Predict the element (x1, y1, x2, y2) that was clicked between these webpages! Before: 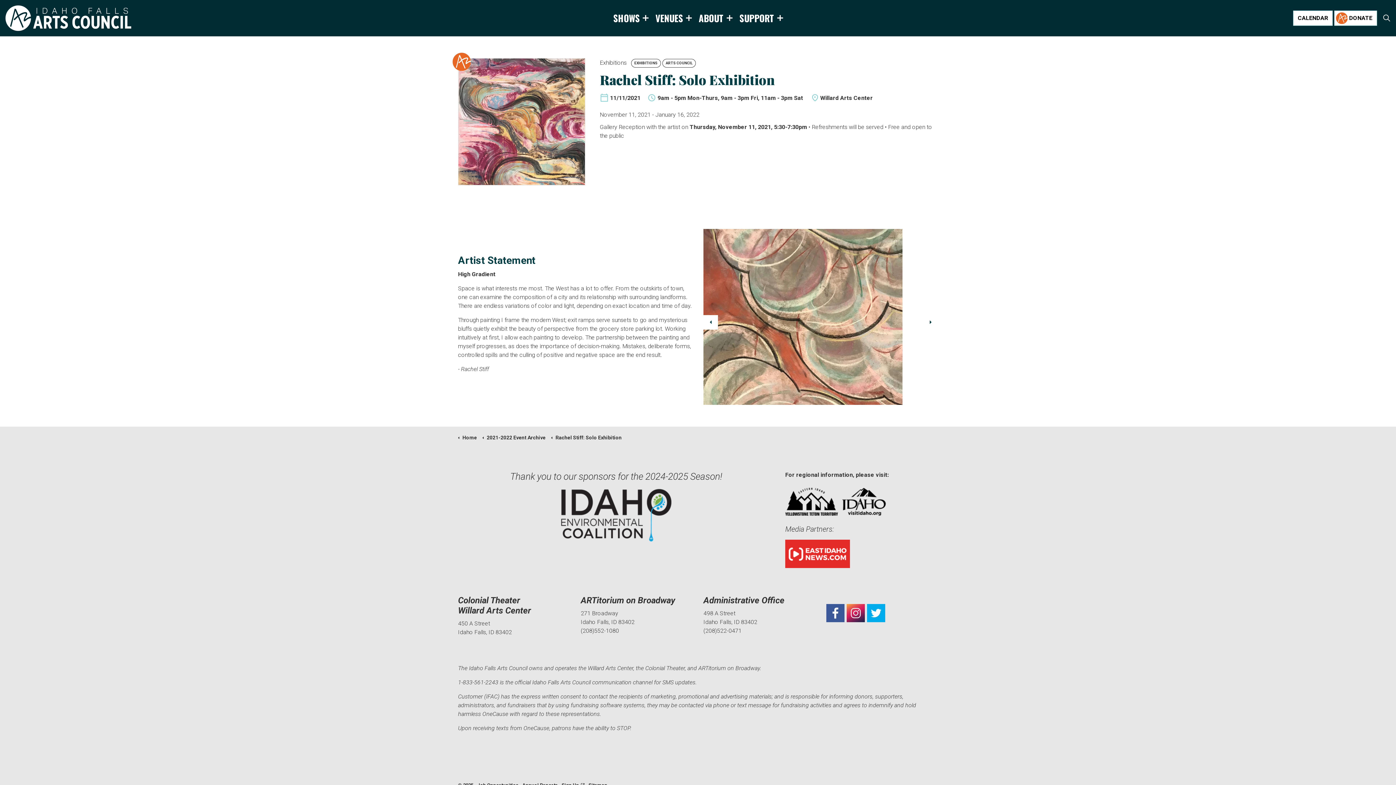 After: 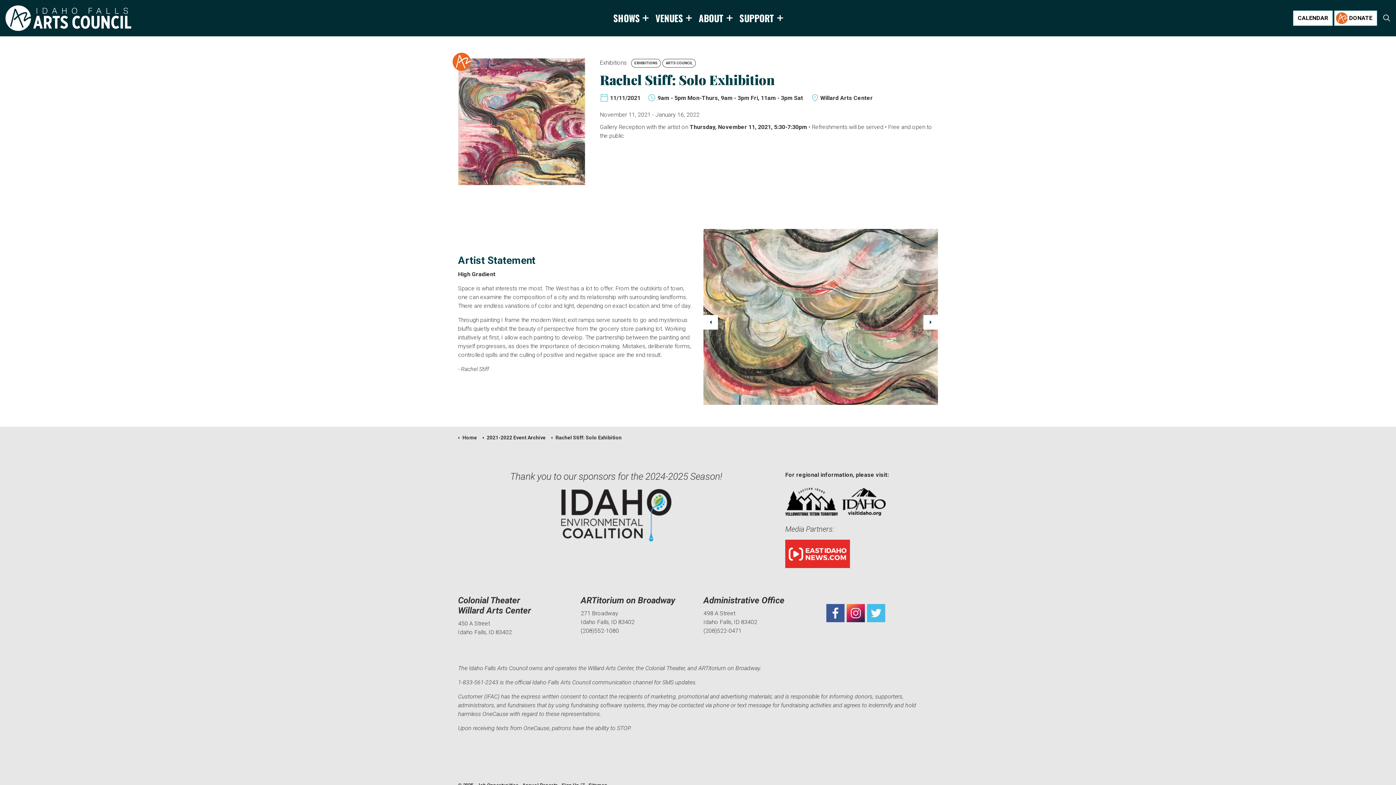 Action: bbox: (867, 604, 885, 622)